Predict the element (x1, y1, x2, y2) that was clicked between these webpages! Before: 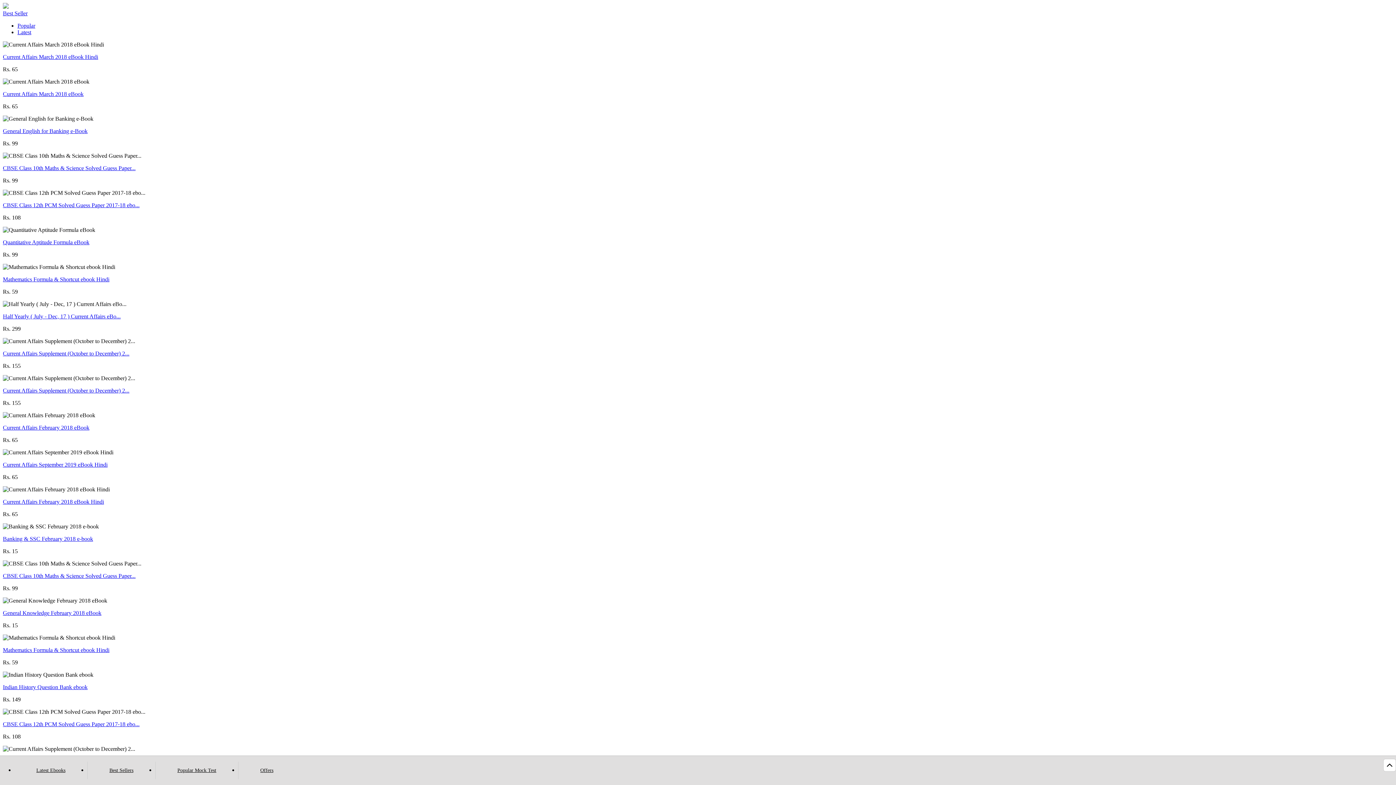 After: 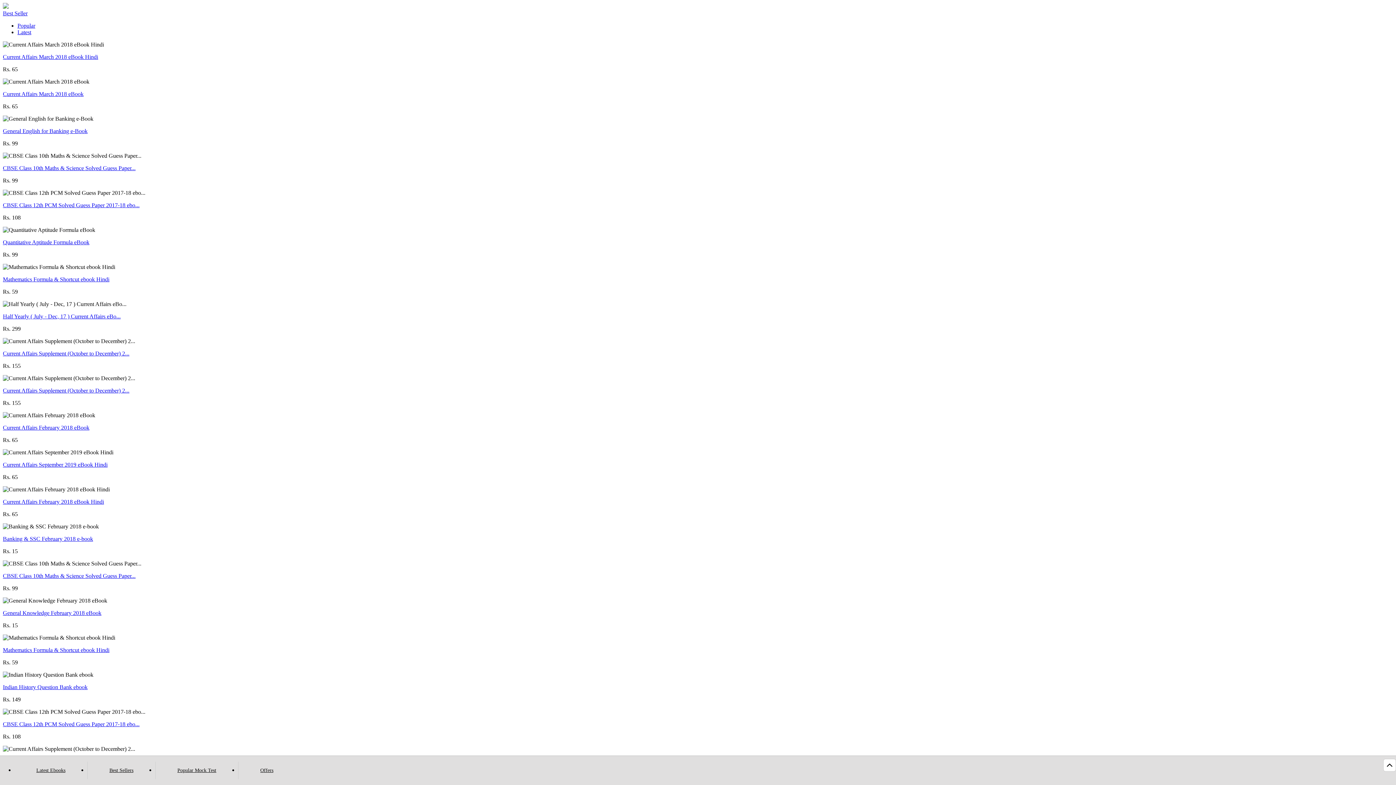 Action: label: Popular Mock Test bbox: (155, 762, 238, 779)